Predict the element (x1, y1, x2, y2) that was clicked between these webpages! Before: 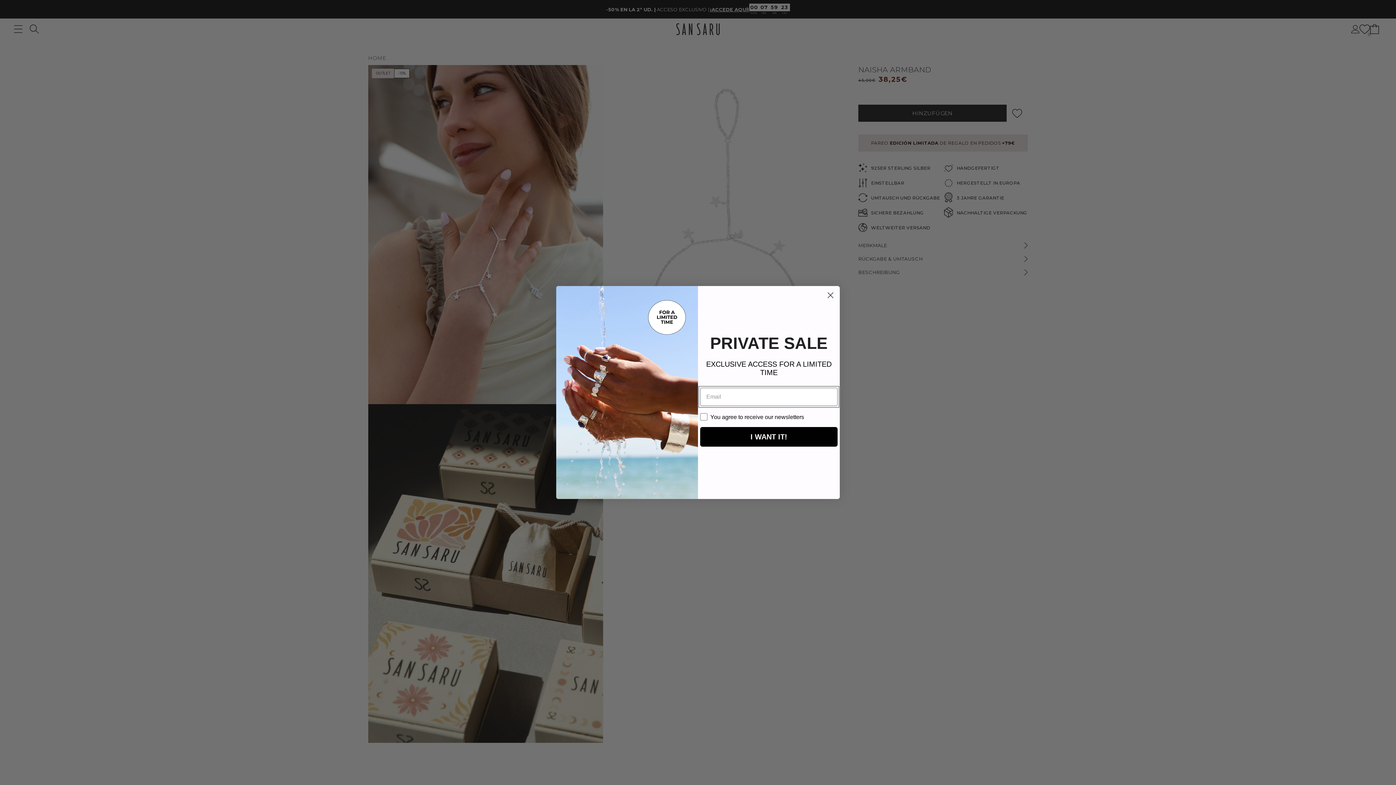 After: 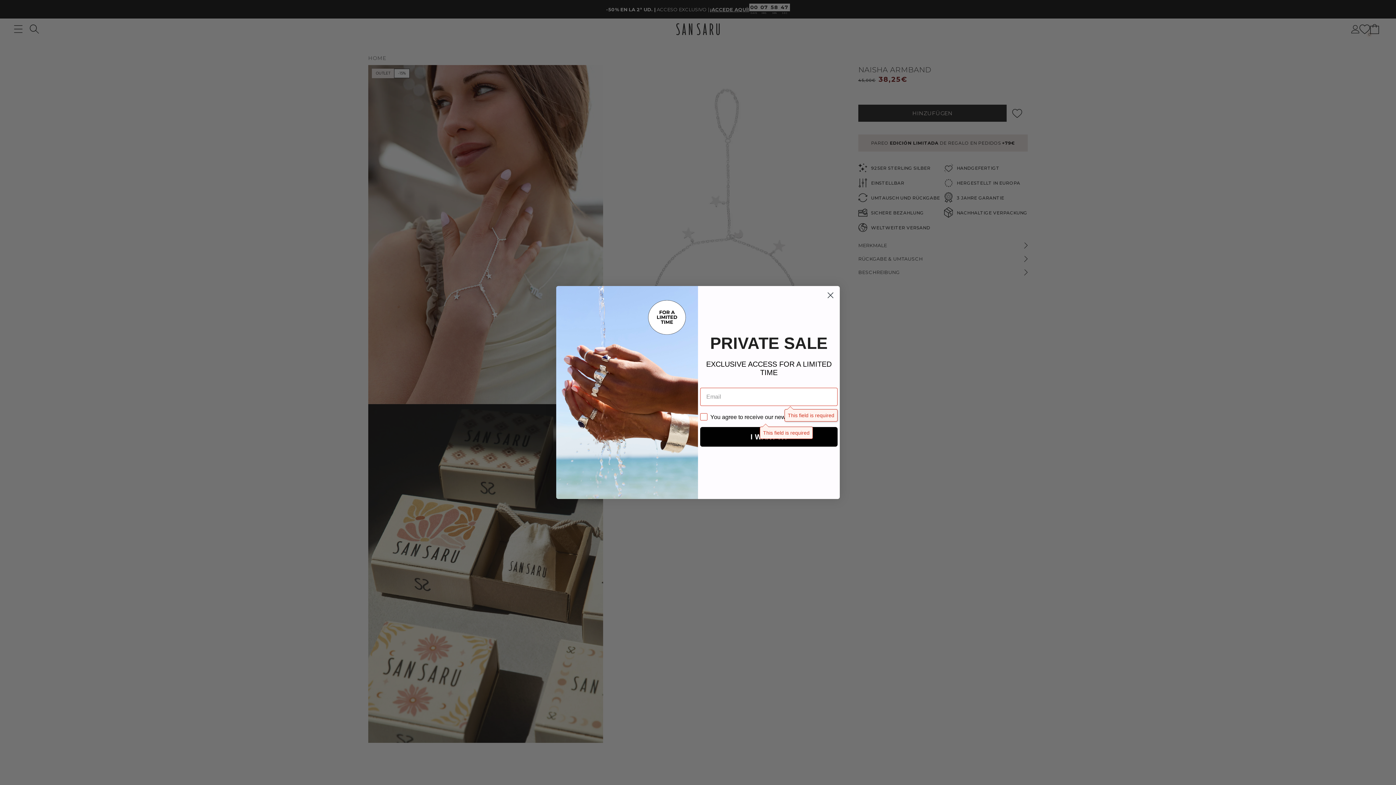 Action: label: I WANT IT! bbox: (700, 427, 837, 447)